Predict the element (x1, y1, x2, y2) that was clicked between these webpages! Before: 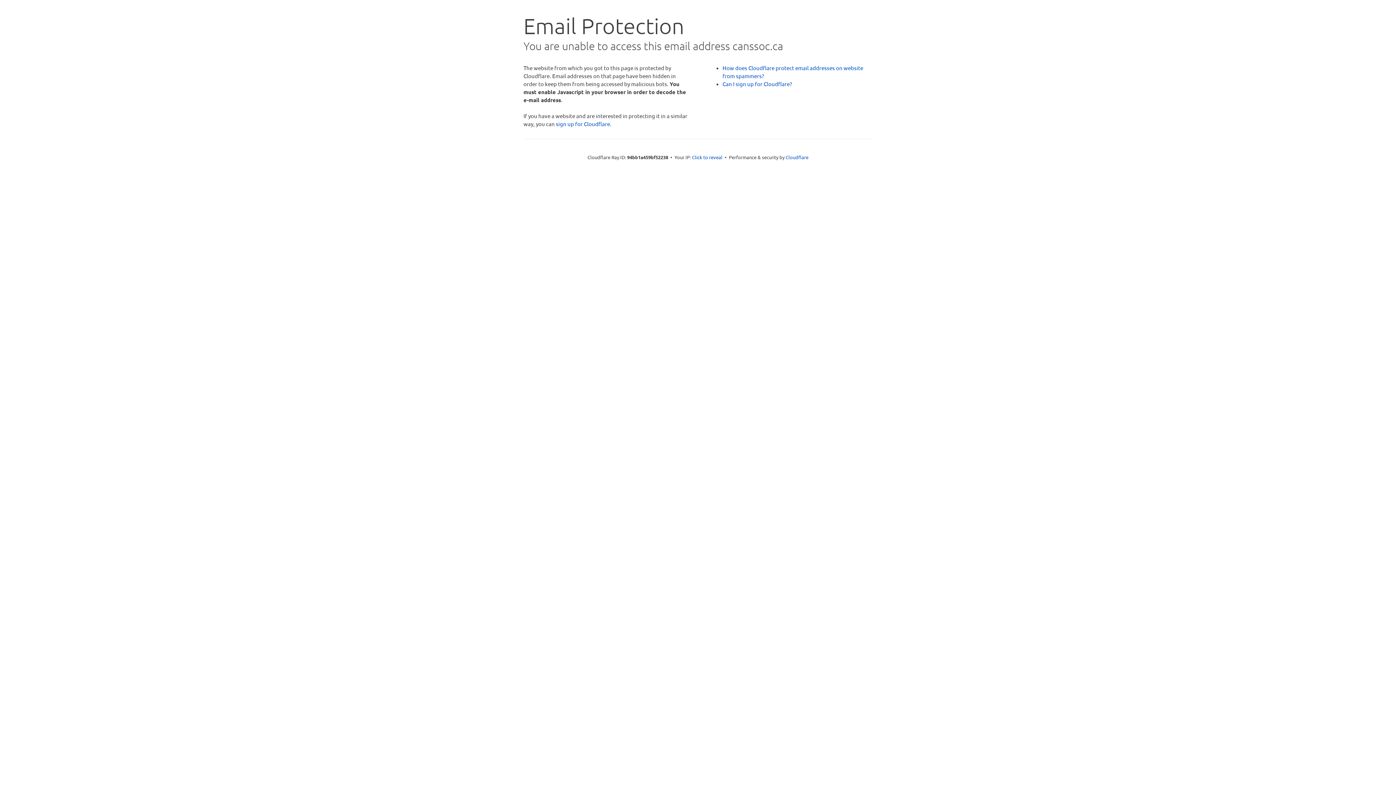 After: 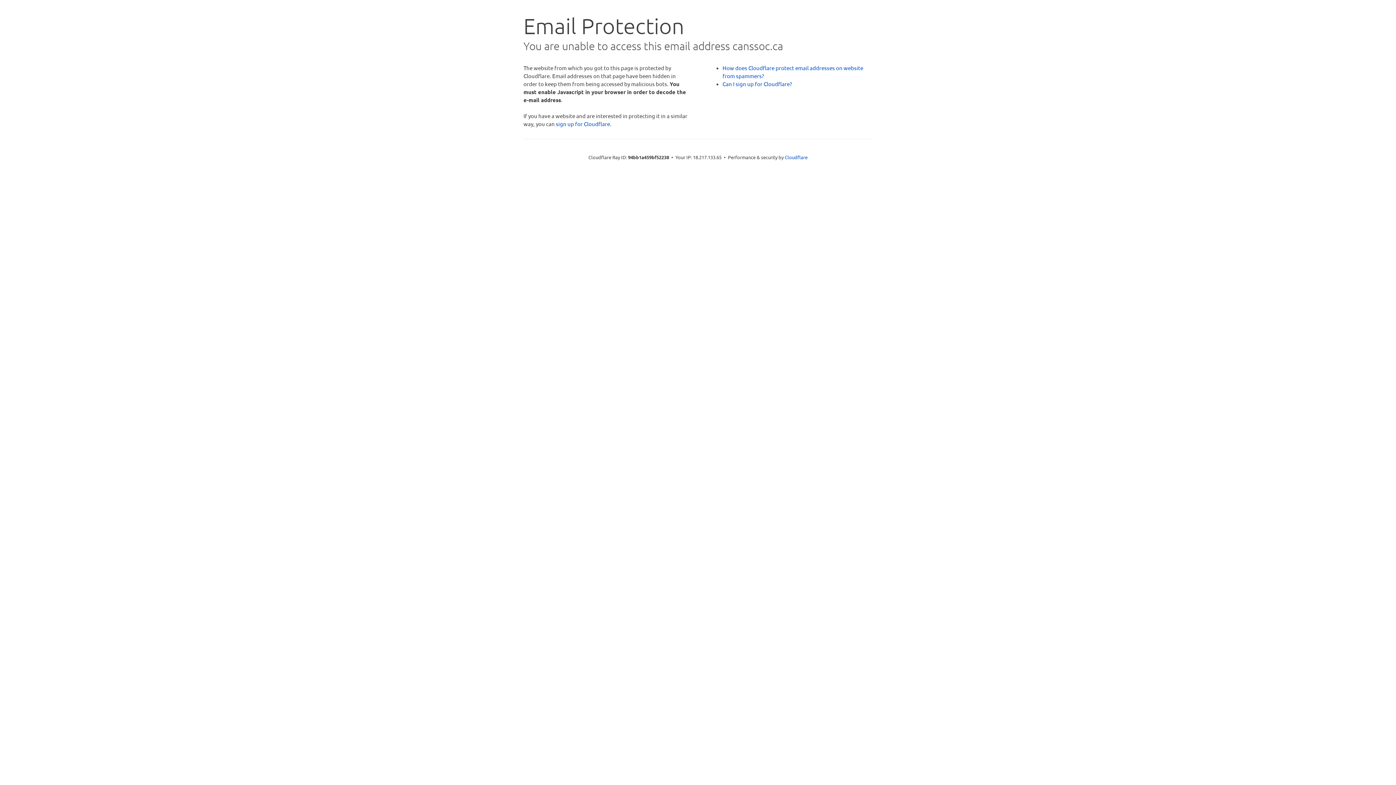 Action: bbox: (692, 153, 722, 160) label: Click to reveal